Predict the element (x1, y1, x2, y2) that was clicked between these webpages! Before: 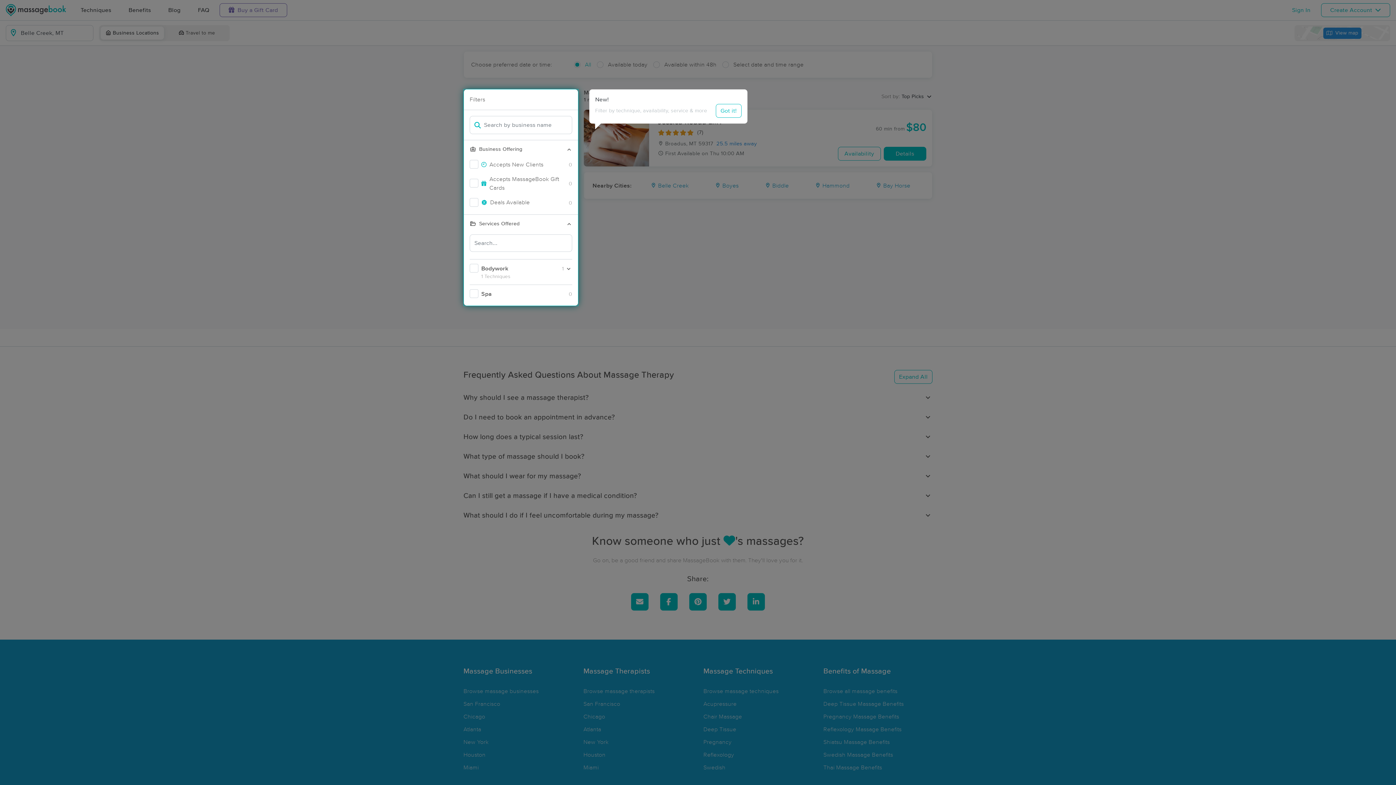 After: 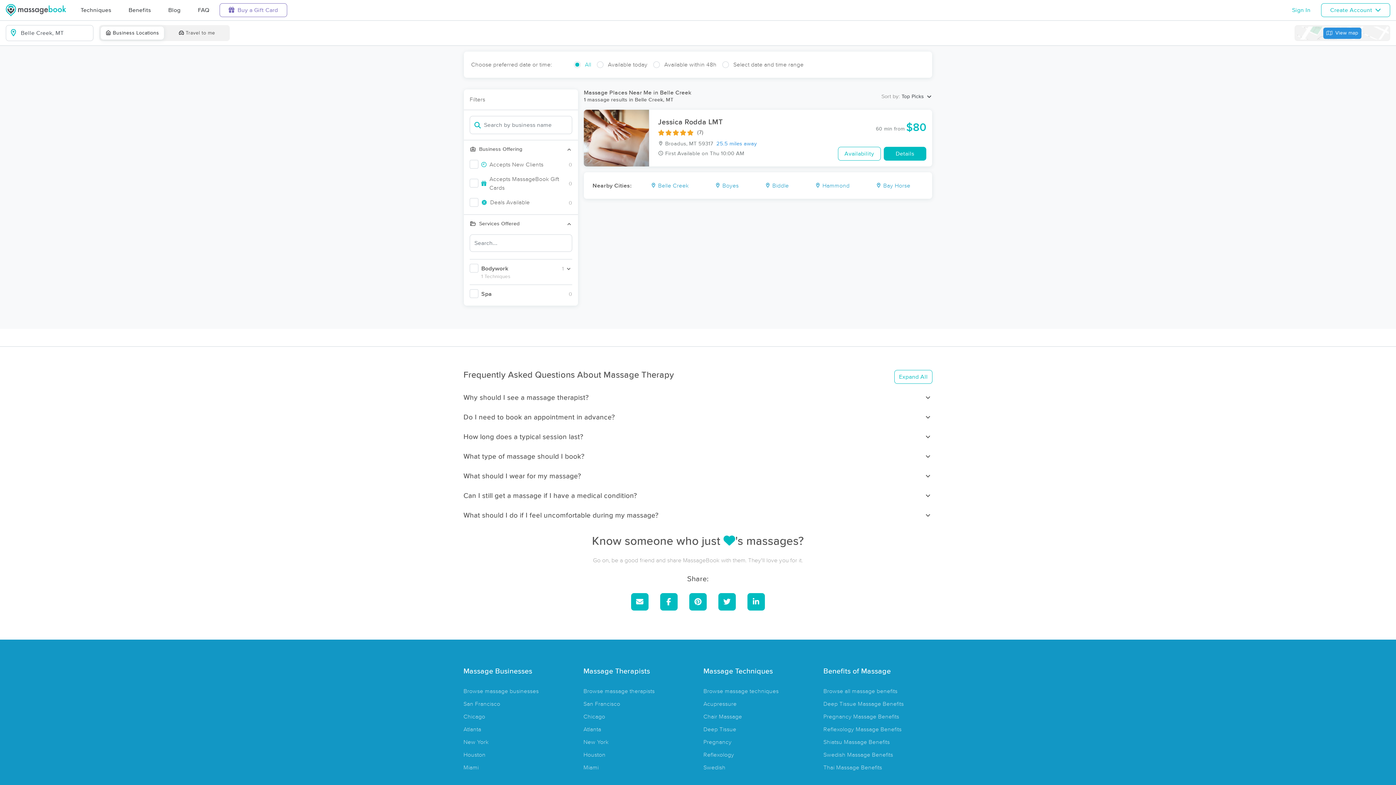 Action: bbox: (716, 104, 741, 117) label: Got it!